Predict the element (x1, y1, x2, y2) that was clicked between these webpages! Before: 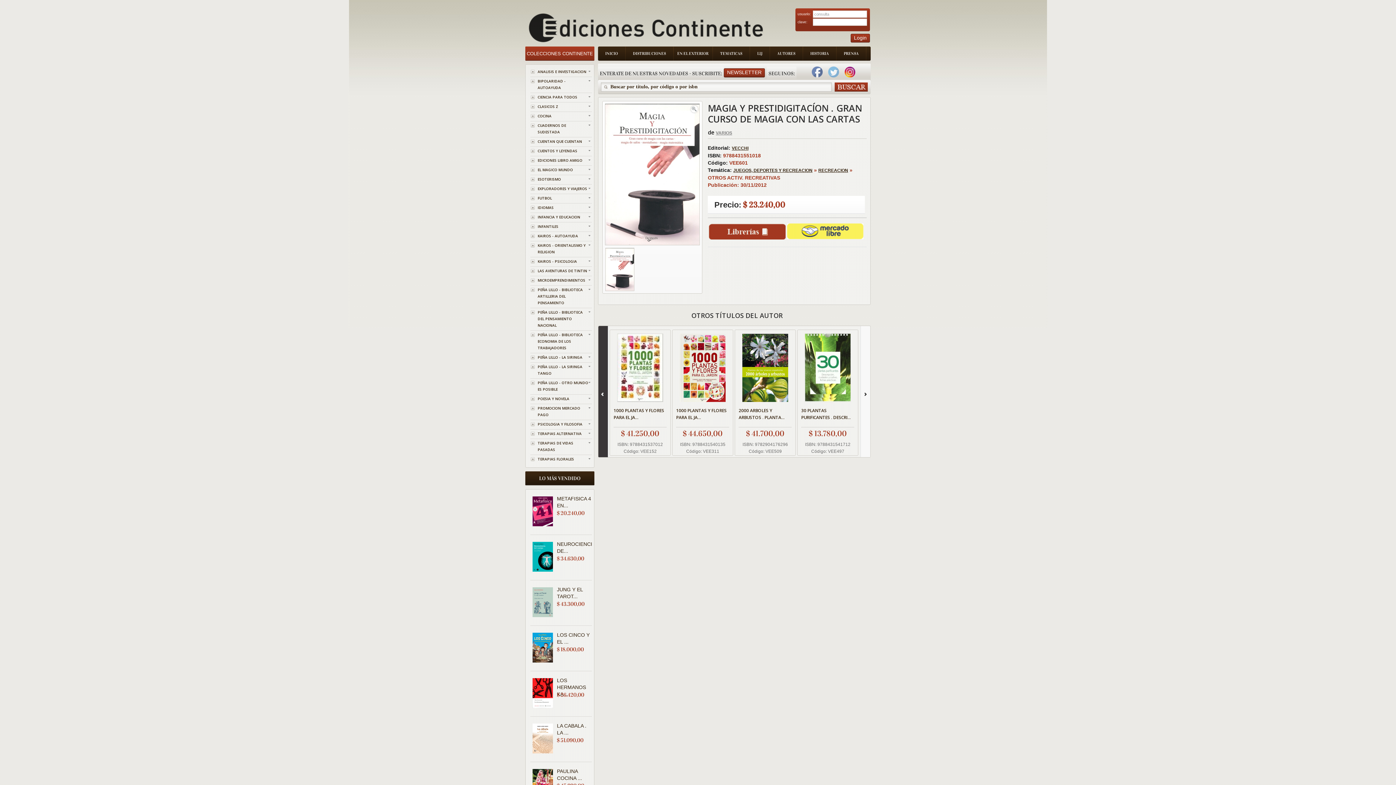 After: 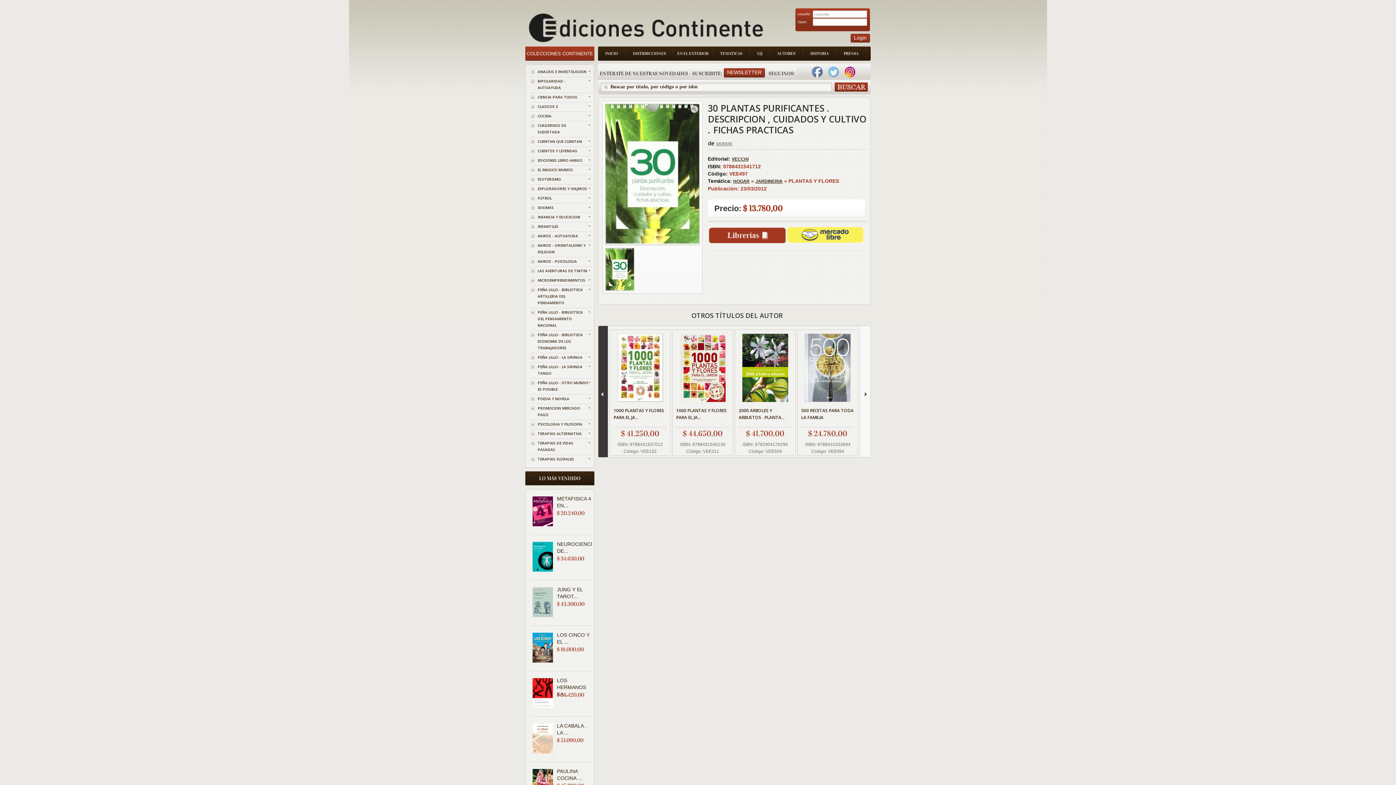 Action: bbox: (805, 398, 850, 403)